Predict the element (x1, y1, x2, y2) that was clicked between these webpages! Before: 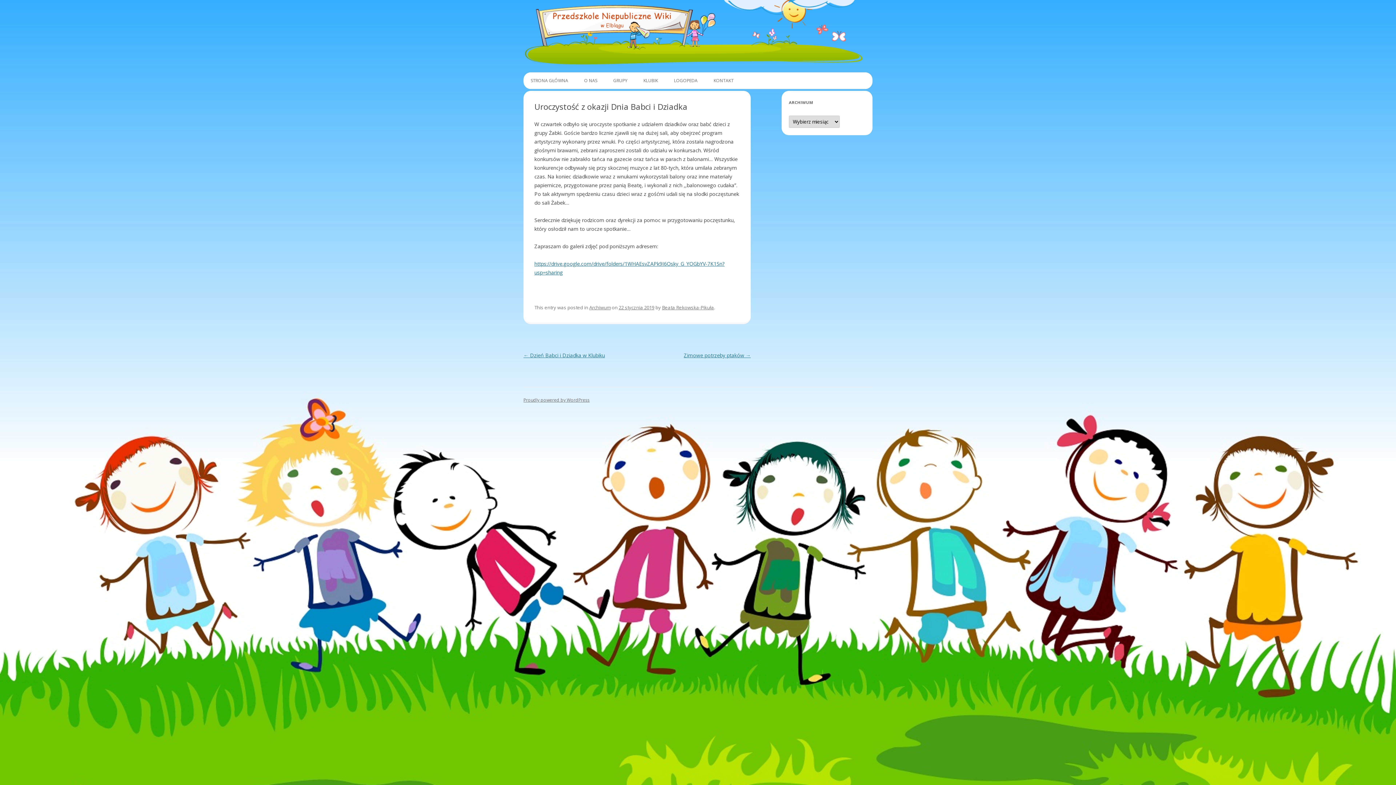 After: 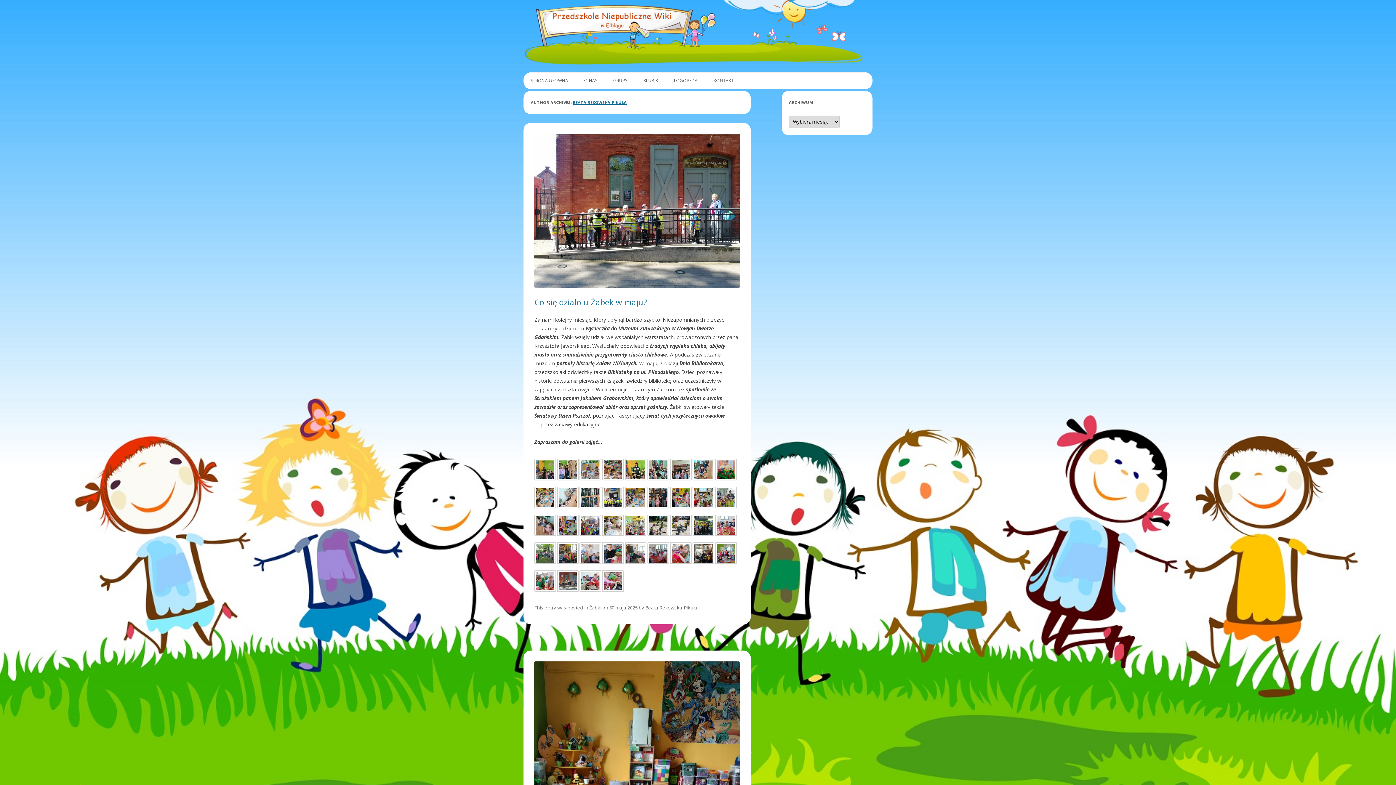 Action: bbox: (662, 304, 714, 310) label: Beata Rekowska-Pikuła